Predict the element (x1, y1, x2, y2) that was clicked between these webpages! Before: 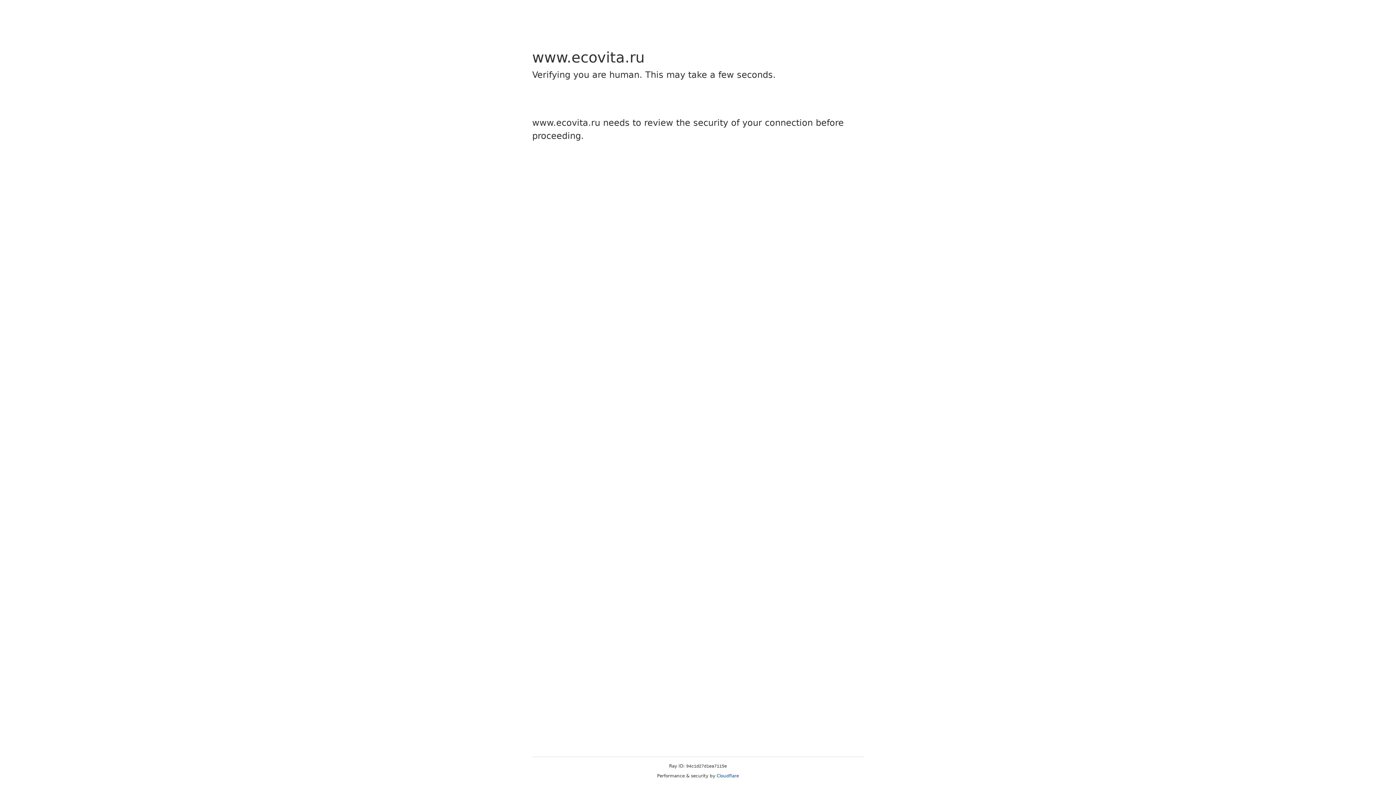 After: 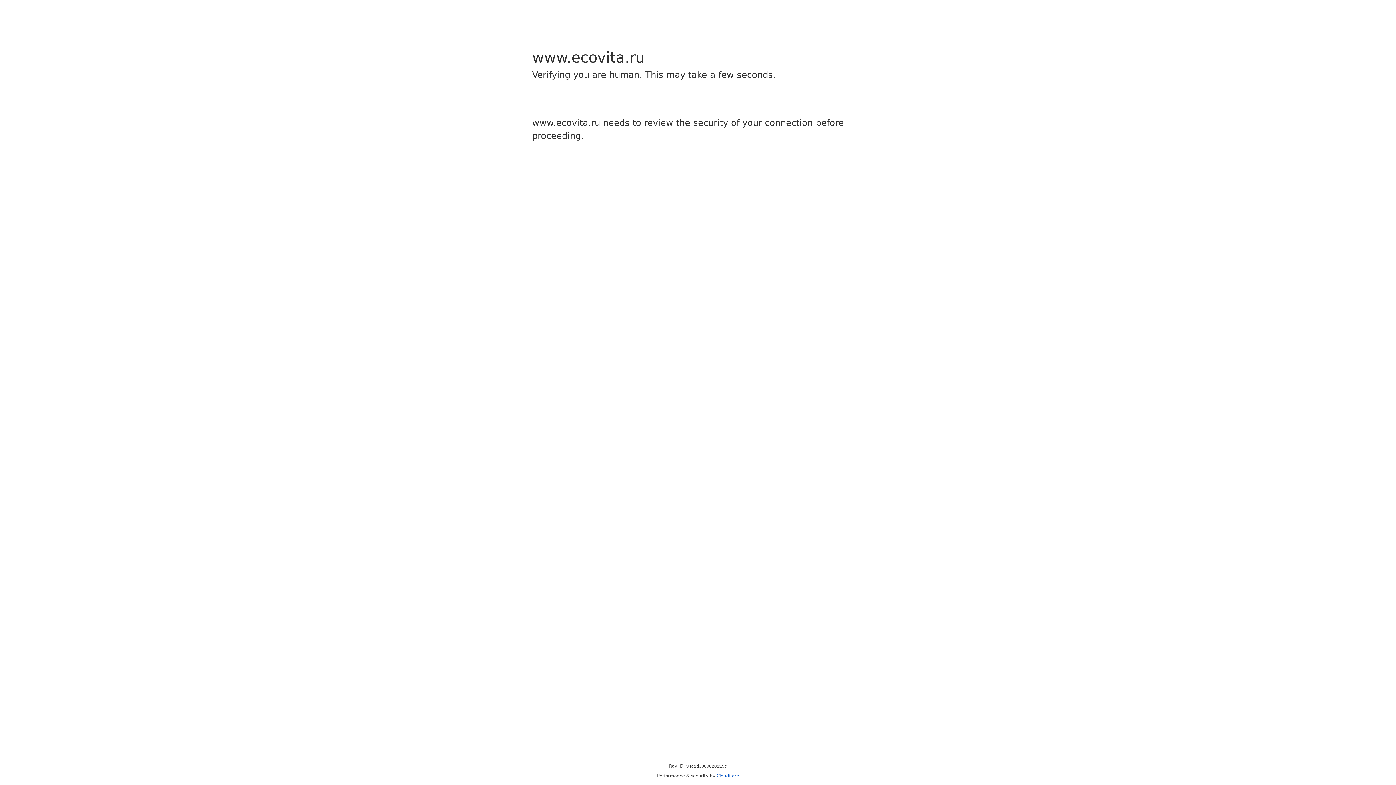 Action: label: Cloudflare bbox: (716, 773, 739, 778)